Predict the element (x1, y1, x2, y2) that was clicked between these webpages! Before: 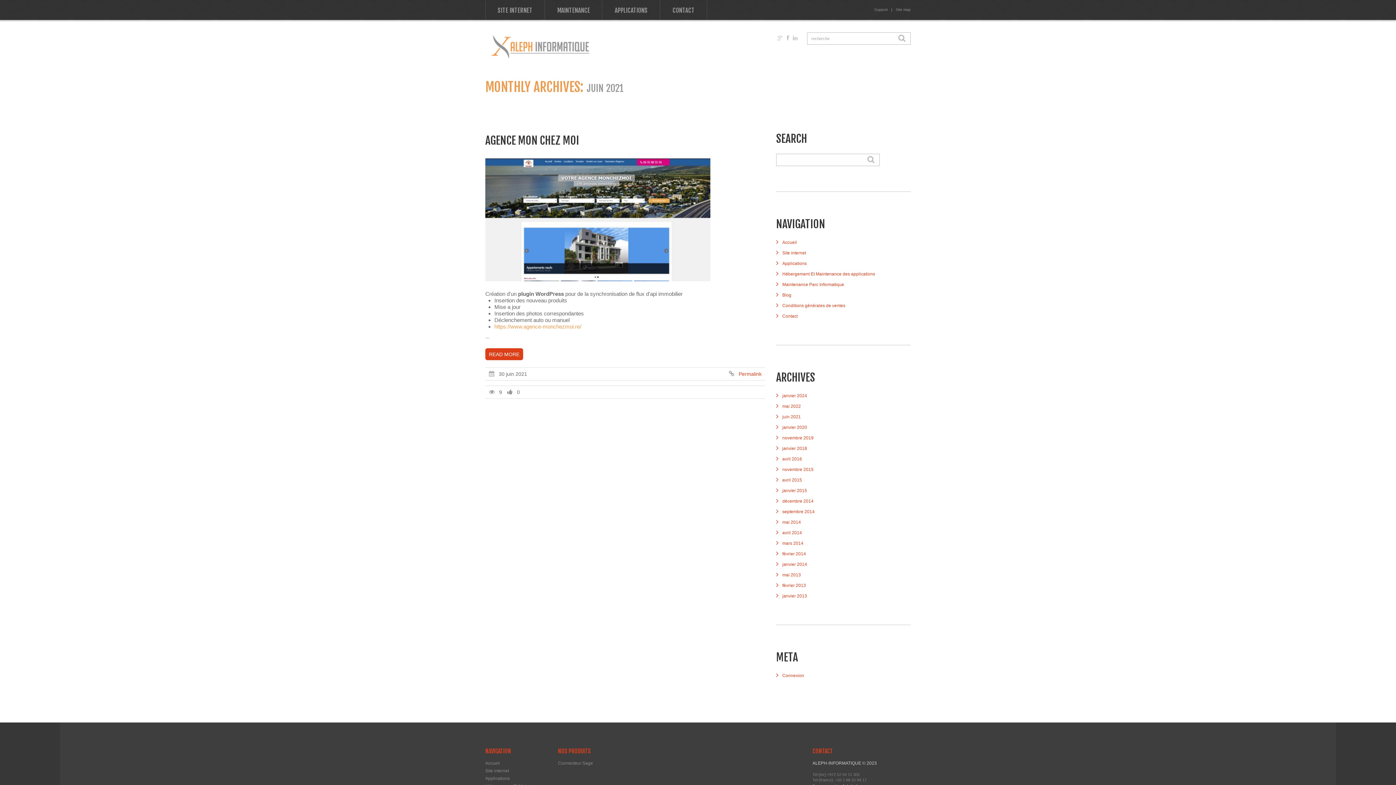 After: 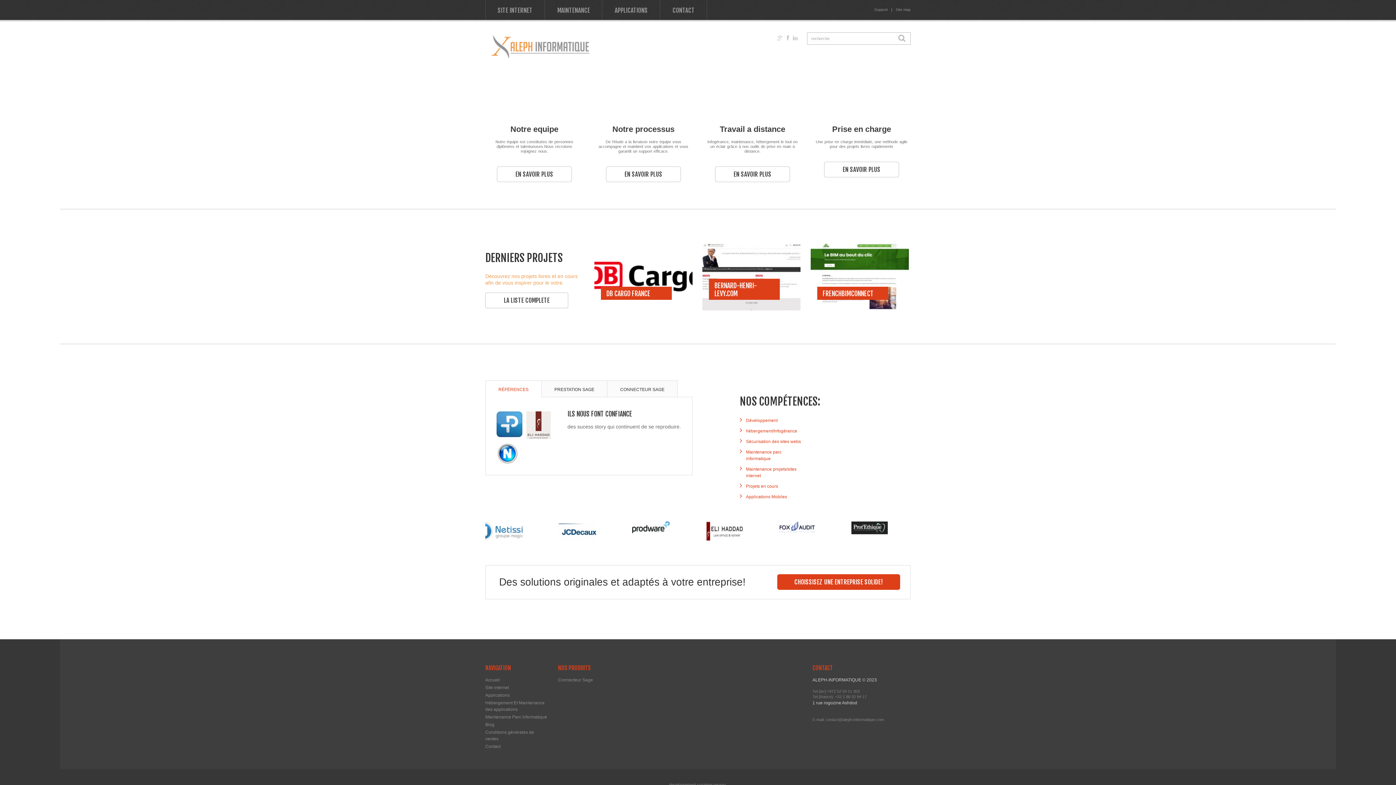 Action: bbox: (782, 240, 797, 245) label: Accueil